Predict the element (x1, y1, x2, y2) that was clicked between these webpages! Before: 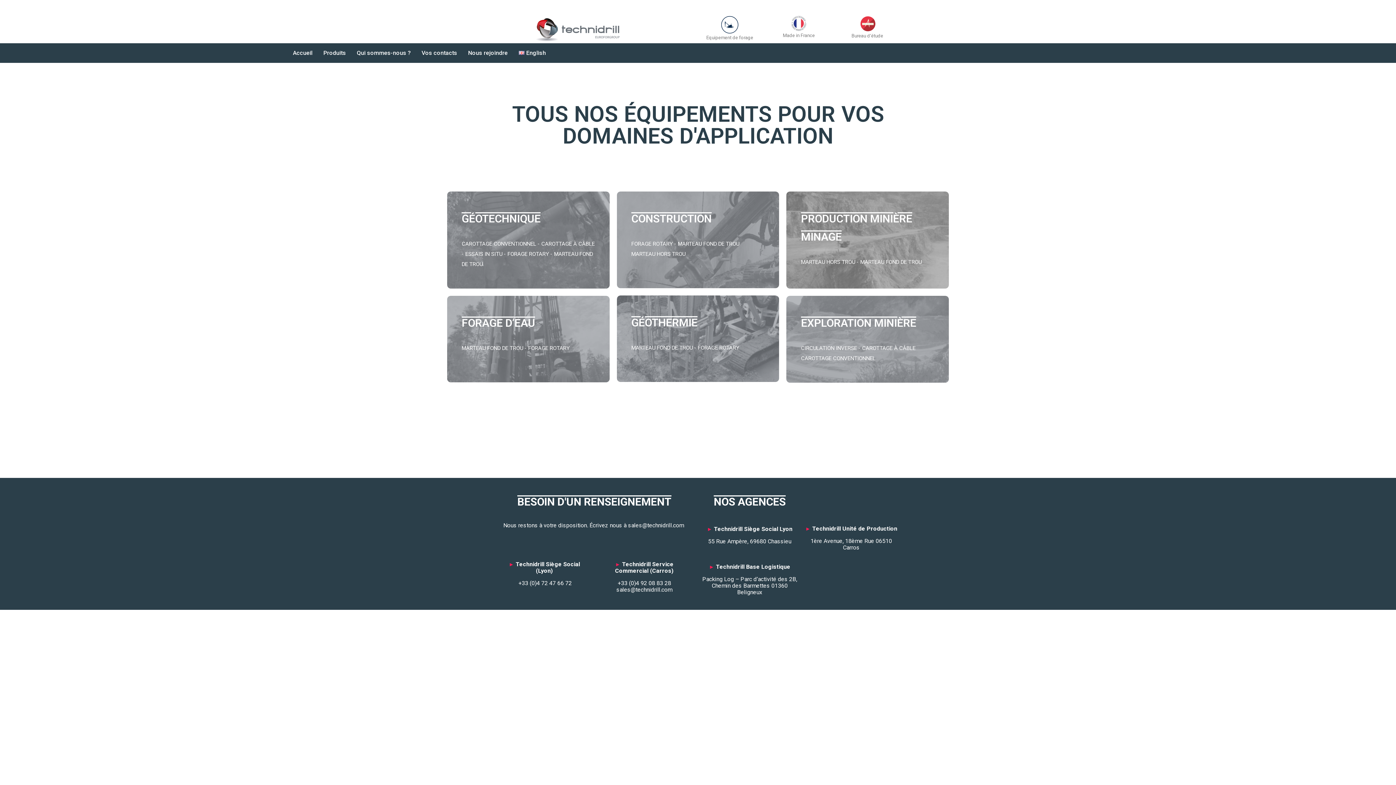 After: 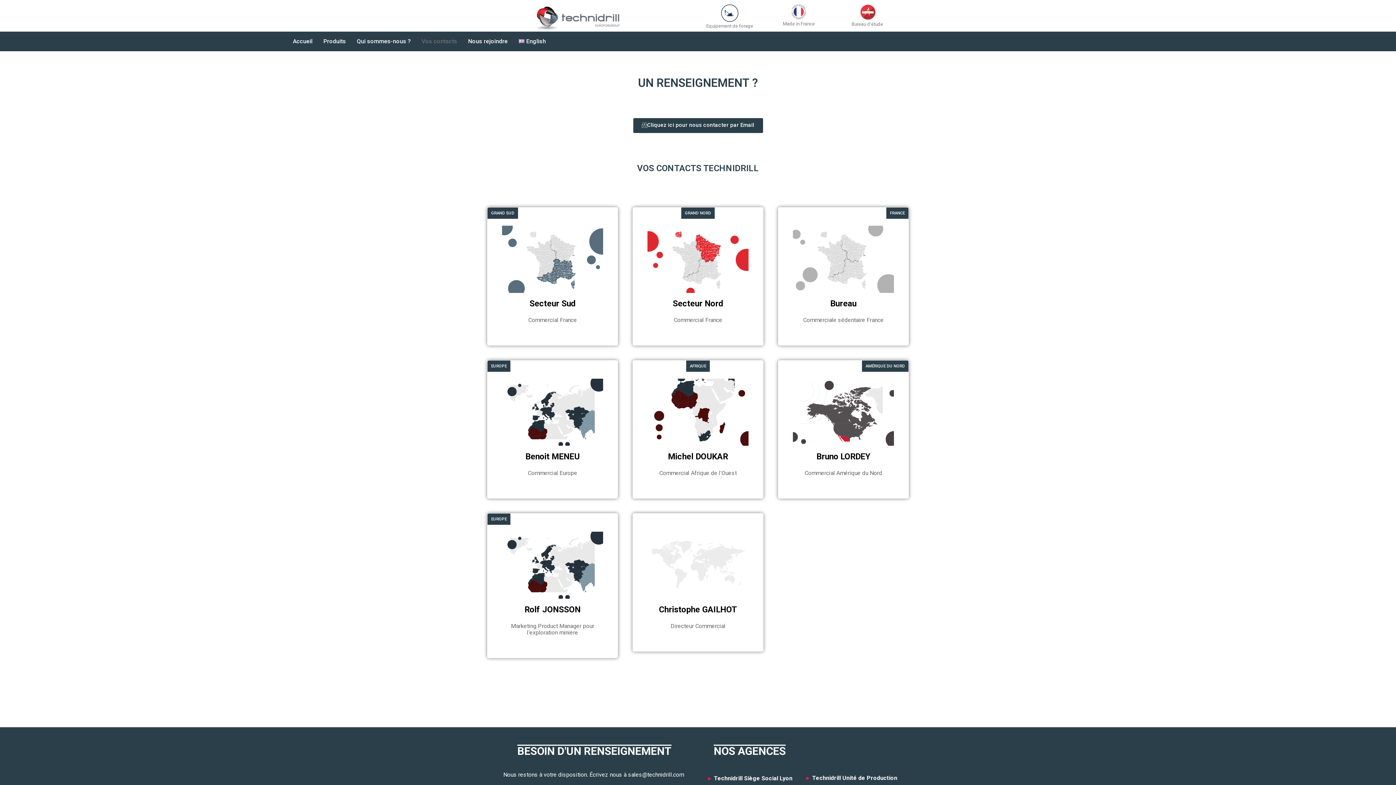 Action: label: Vos contacts bbox: (416, 38, 462, 67)